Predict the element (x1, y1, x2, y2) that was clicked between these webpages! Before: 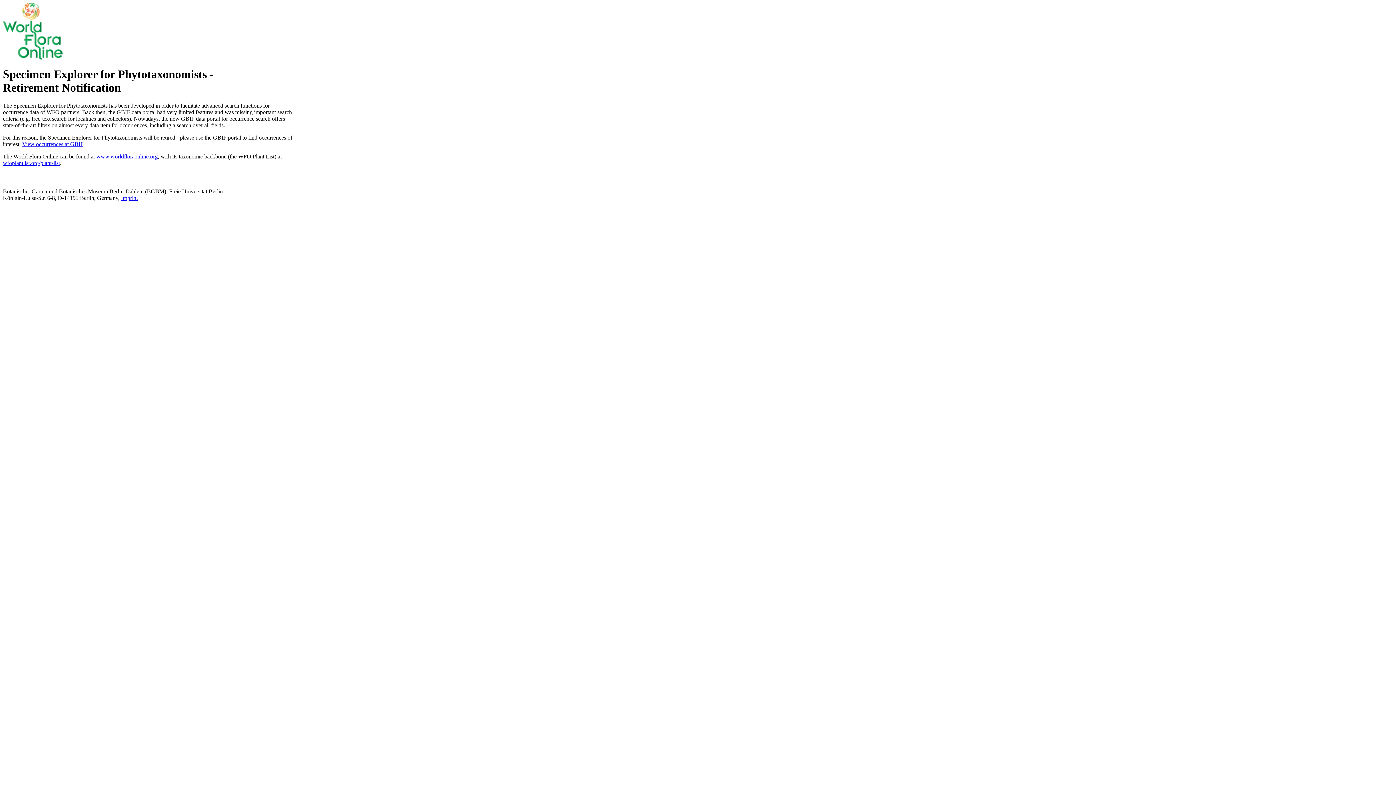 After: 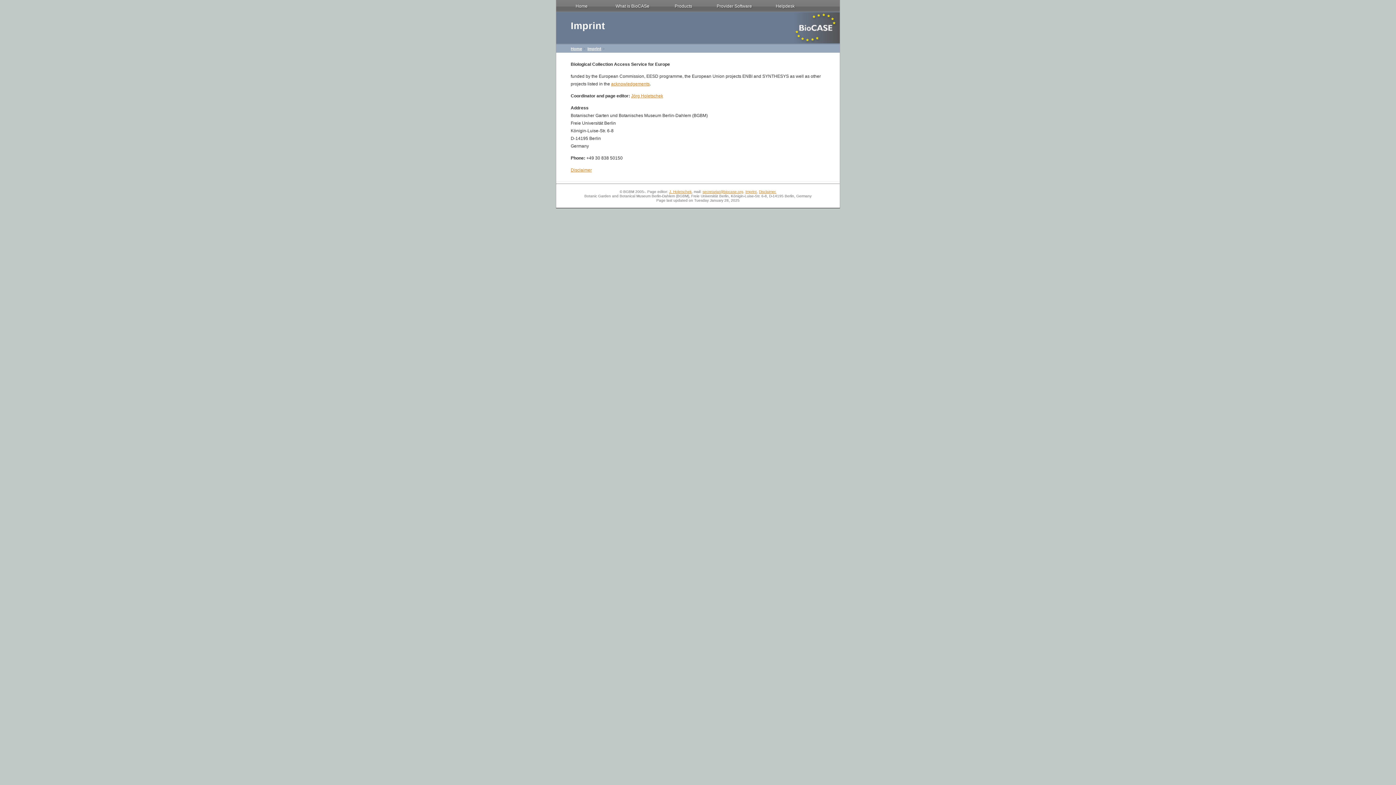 Action: bbox: (121, 194, 137, 201) label: Imprint